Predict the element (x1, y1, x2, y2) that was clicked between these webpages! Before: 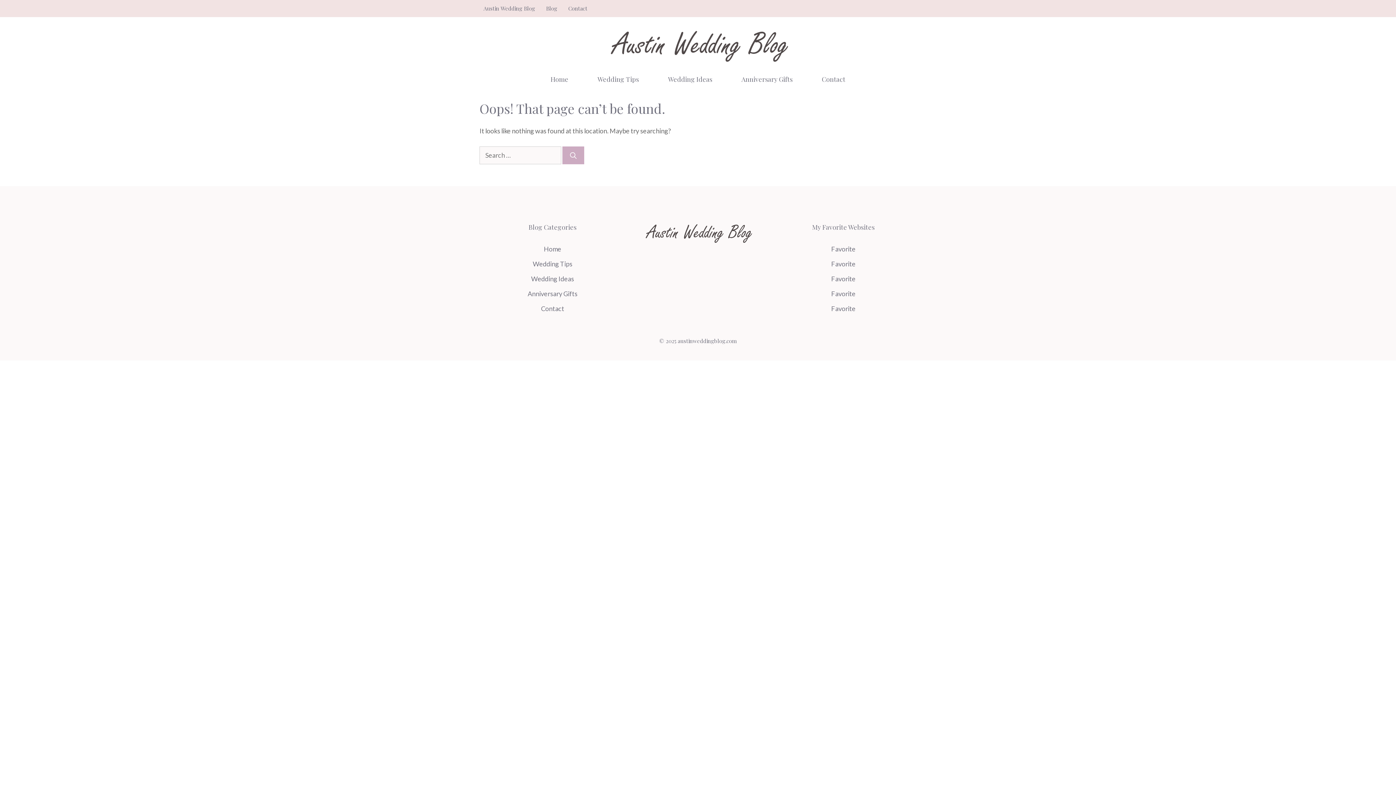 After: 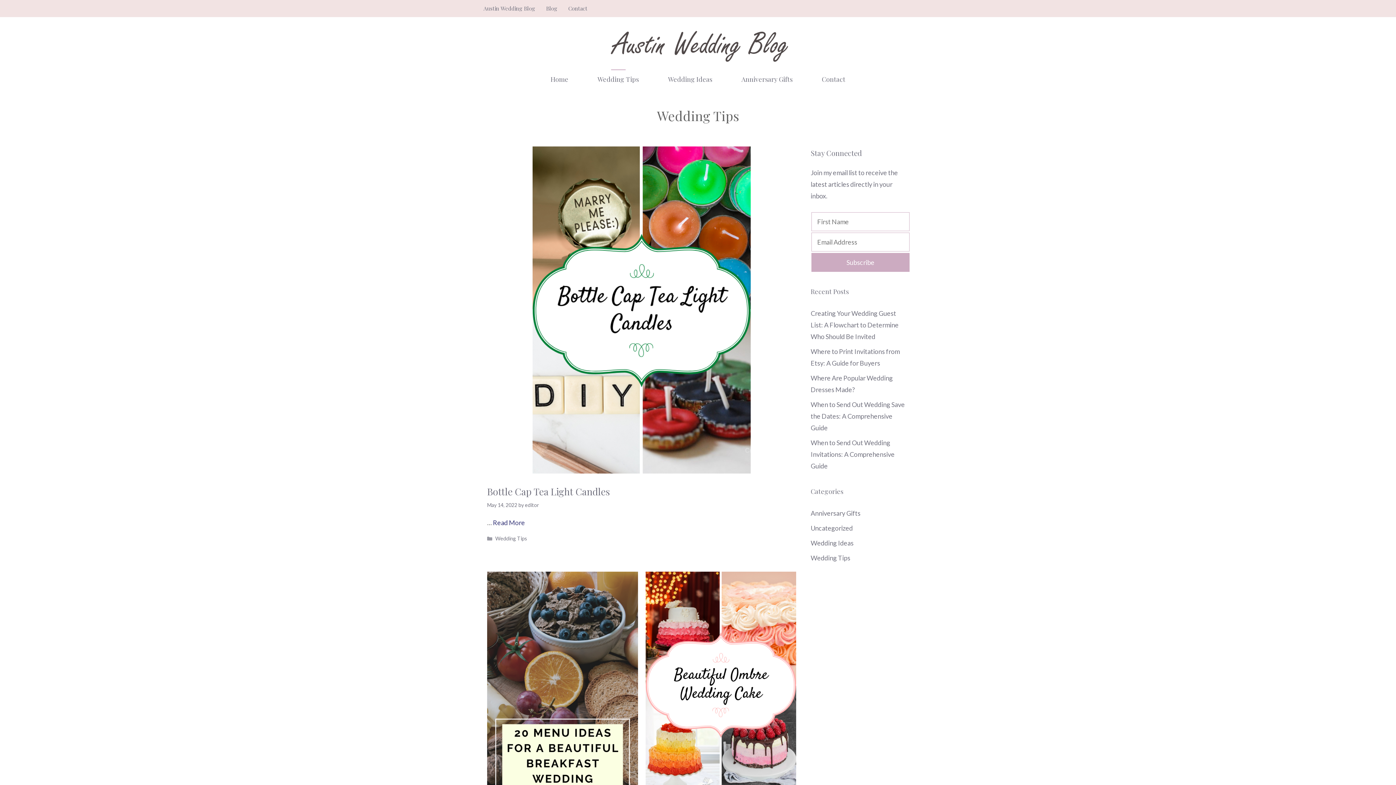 Action: bbox: (532, 260, 572, 268) label: Wedding Tips